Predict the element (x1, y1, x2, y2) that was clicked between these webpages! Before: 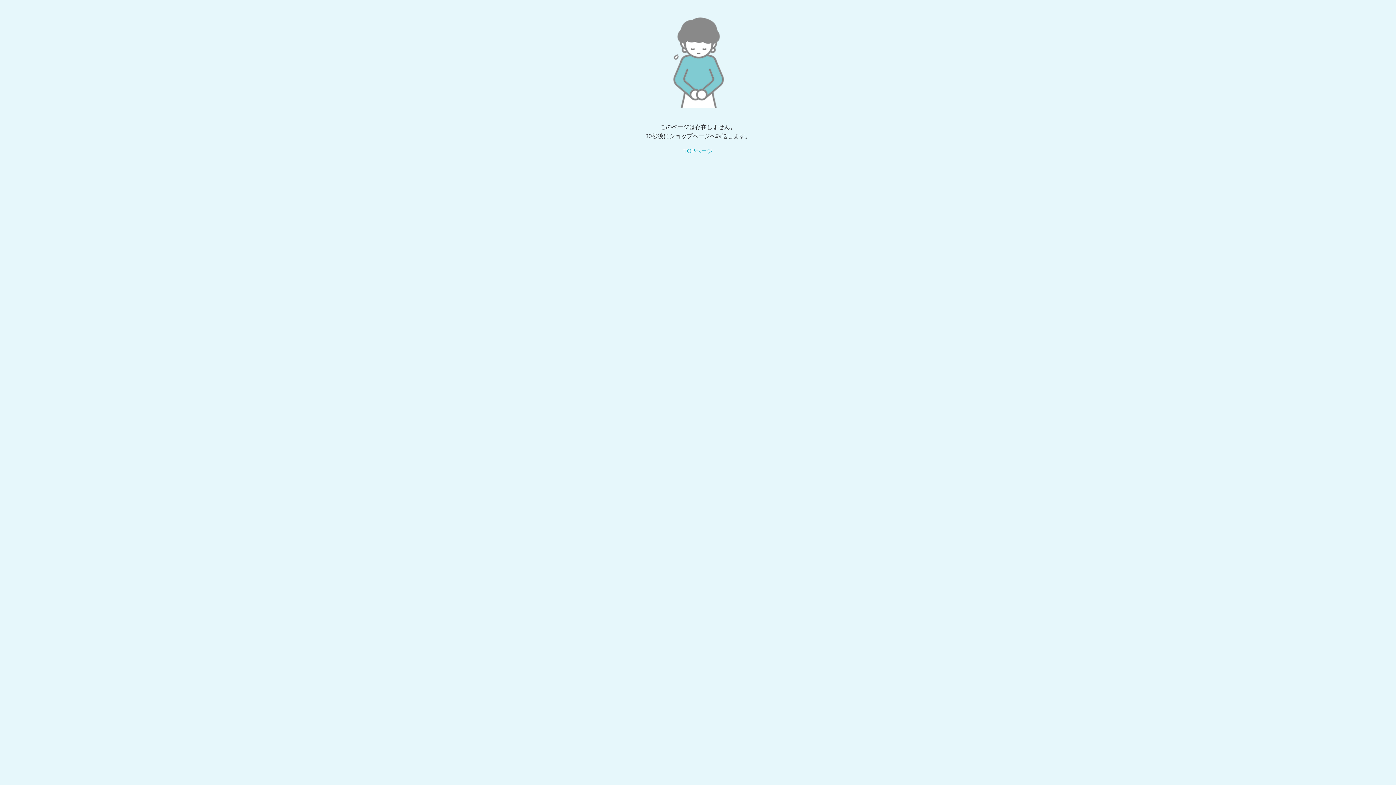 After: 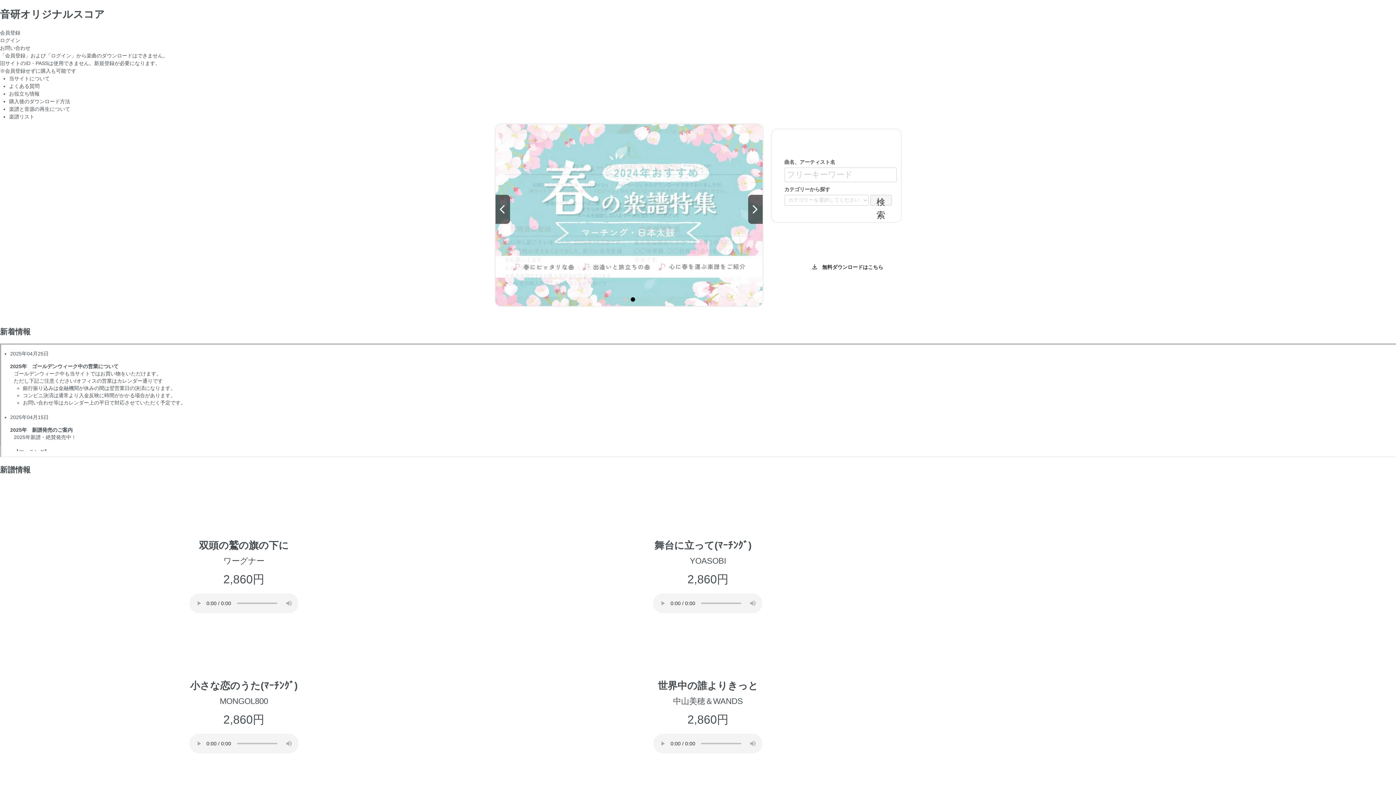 Action: bbox: (683, 148, 712, 154) label: TOPページ